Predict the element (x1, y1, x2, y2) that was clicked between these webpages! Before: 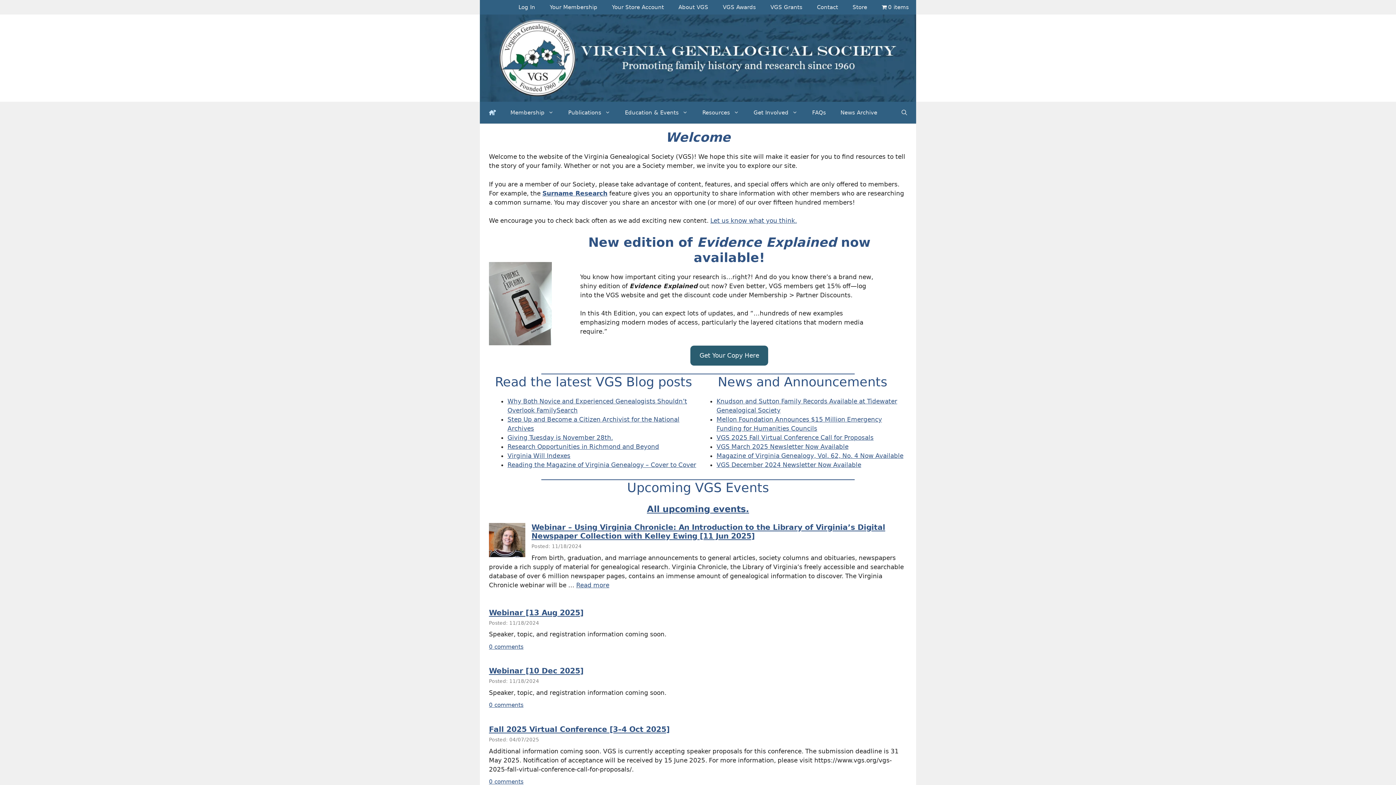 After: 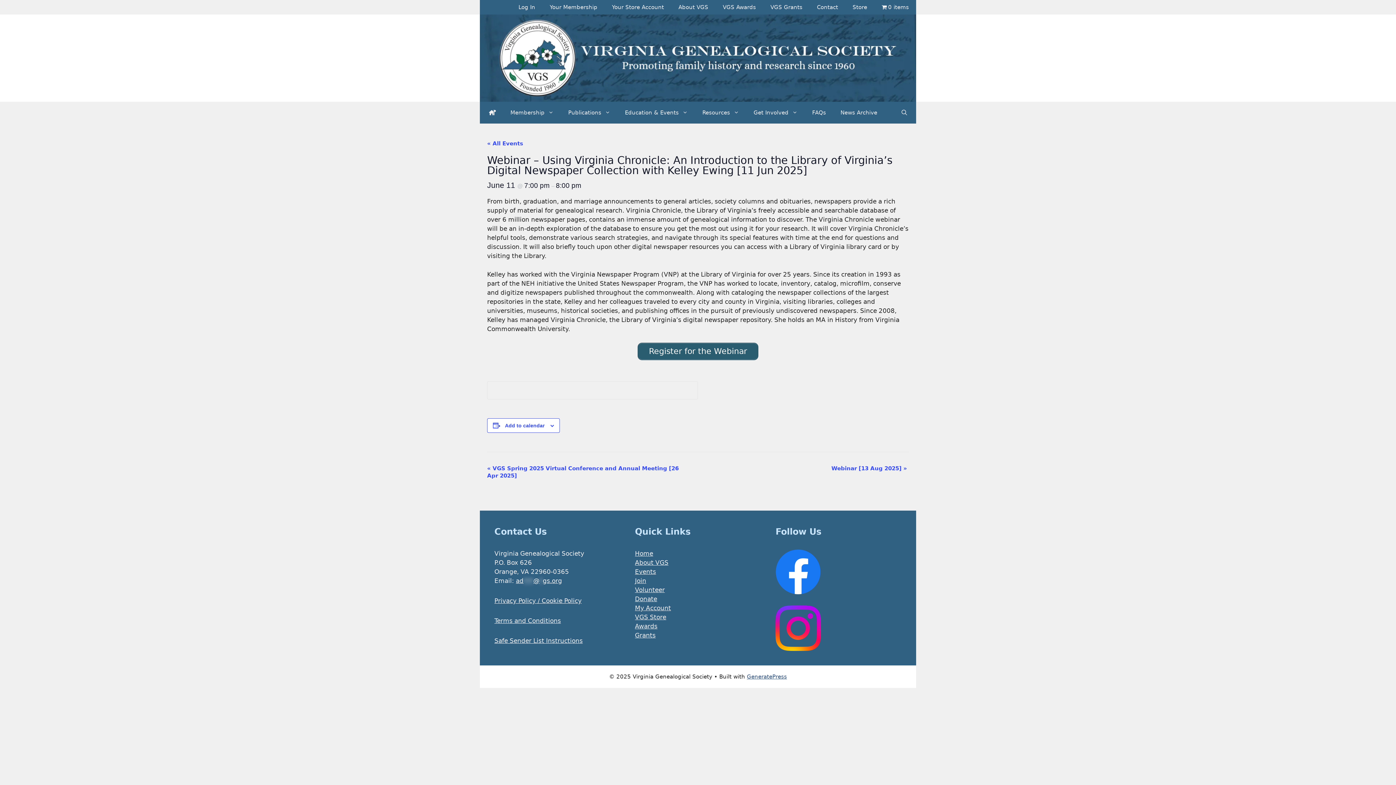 Action: label: Webinar – Using Virginia Chronicle: An Introduction to the Library of Virginia’s Digital Newspaper Collection with Kelley Ewing [11 Jun 2025] bbox: (531, 523, 885, 540)